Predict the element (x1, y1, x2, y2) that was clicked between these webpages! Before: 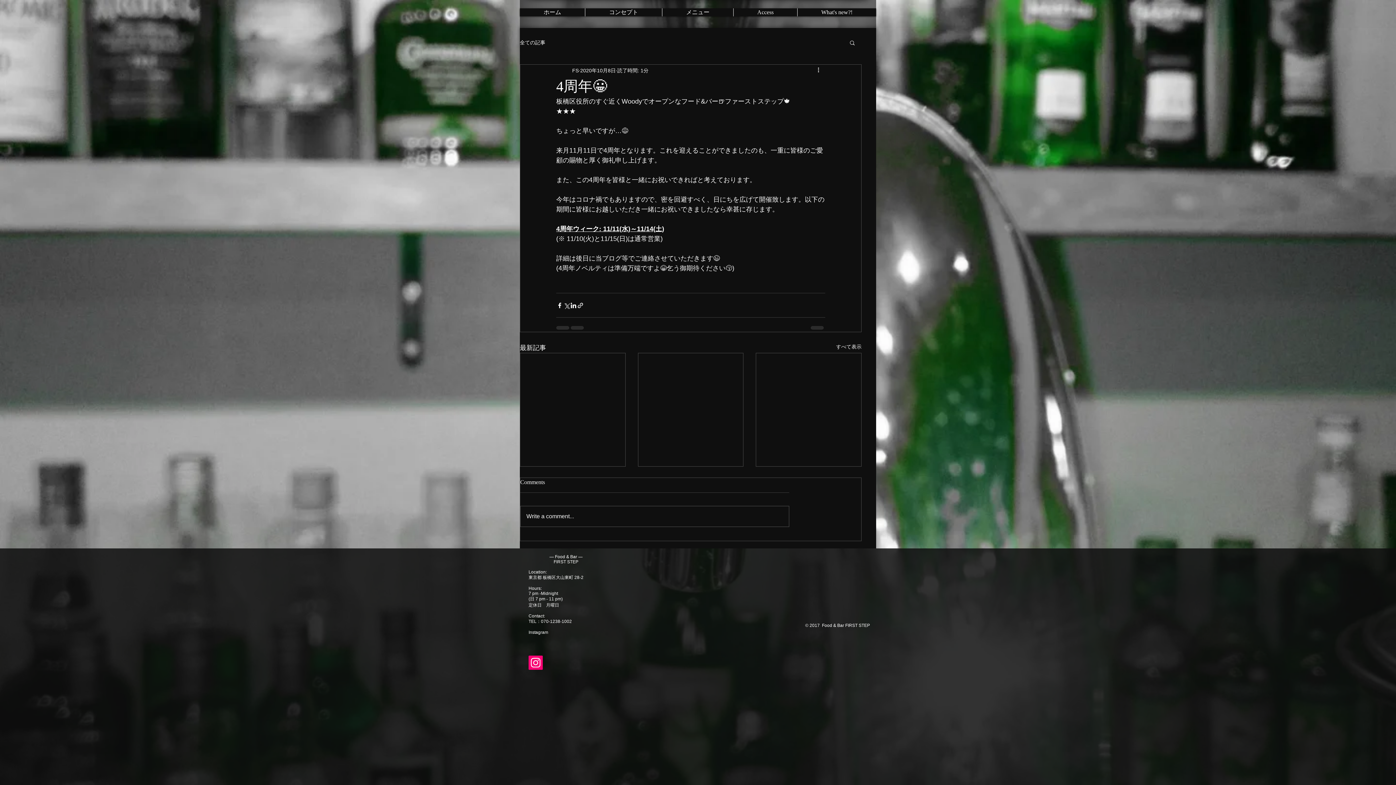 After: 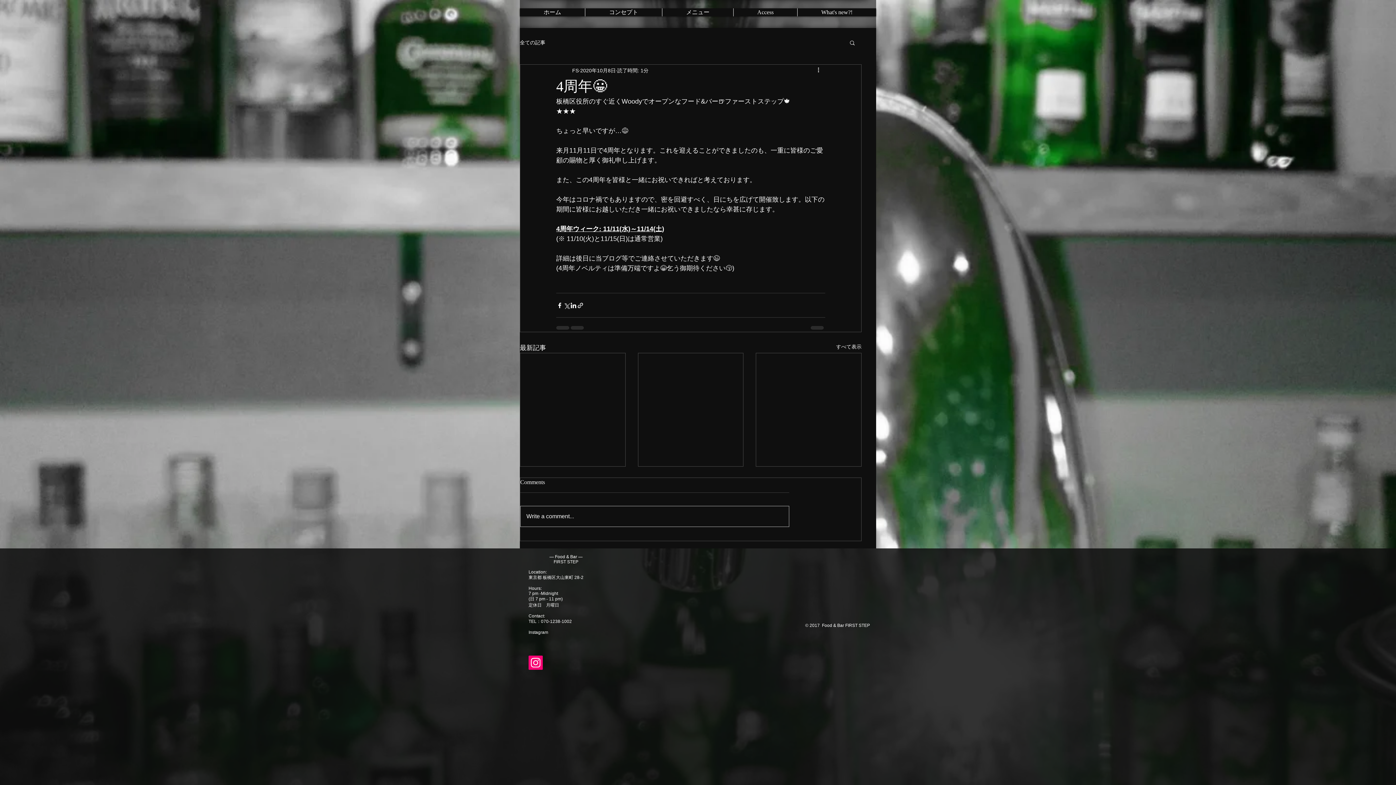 Action: bbox: (520, 506, 789, 527) label: Write a comment...